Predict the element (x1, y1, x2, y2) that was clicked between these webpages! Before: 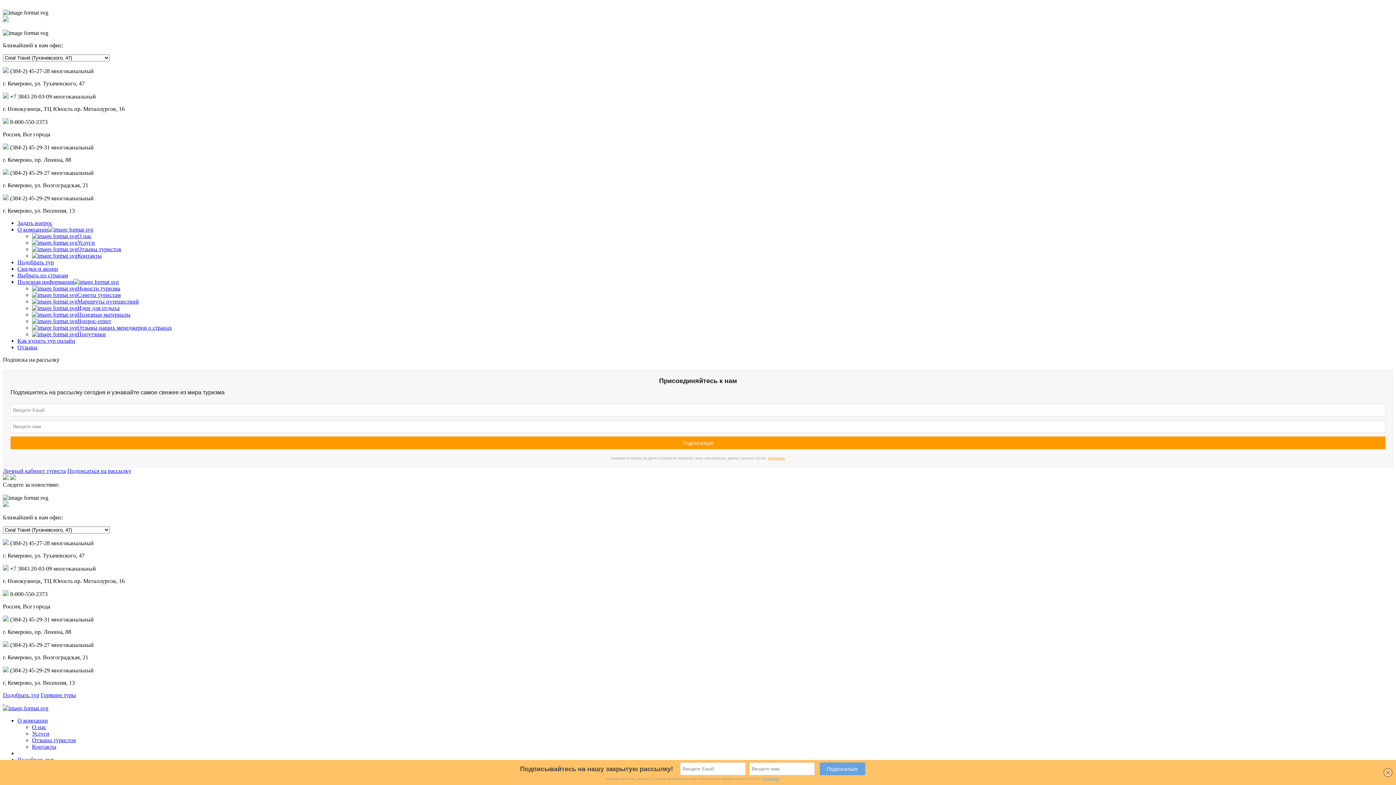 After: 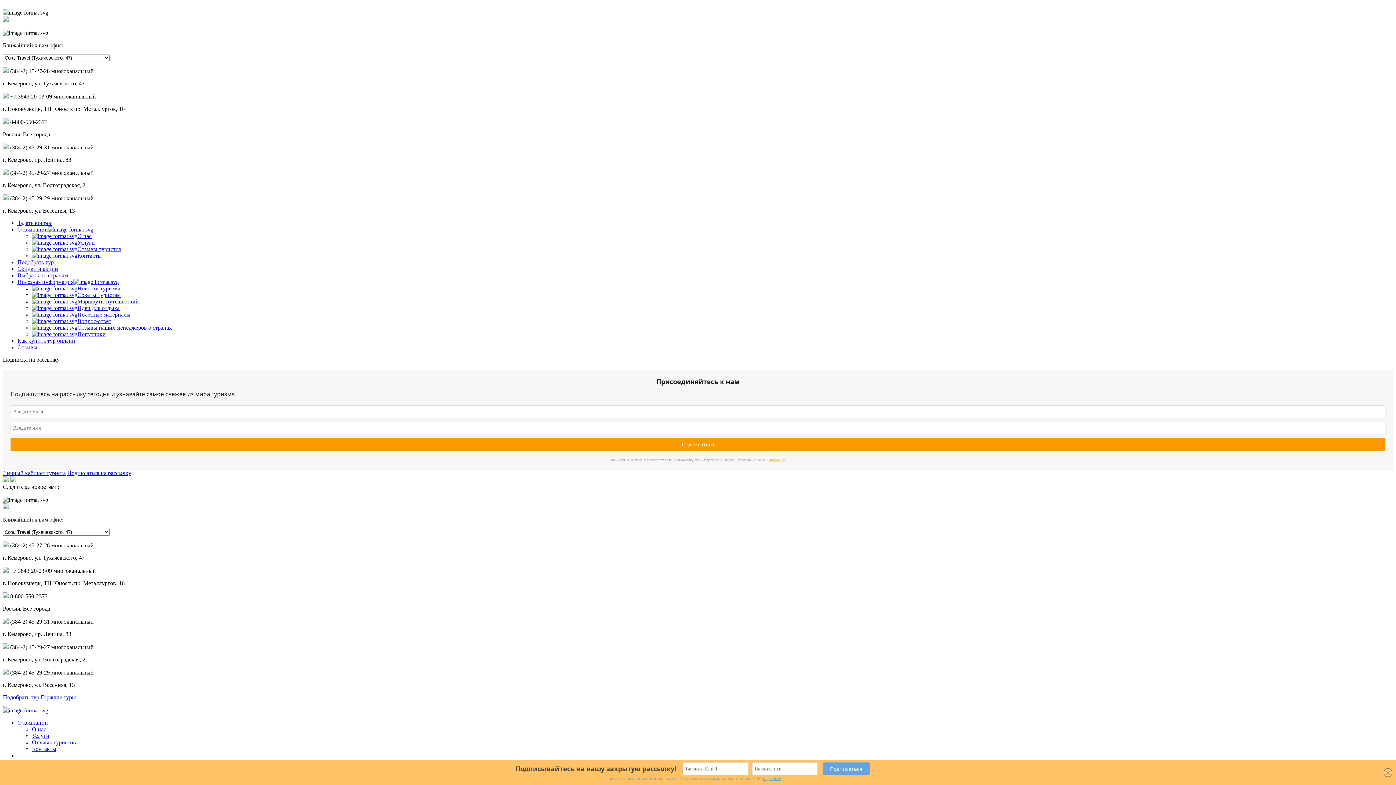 Action: label: Подобрать тур bbox: (17, 259, 53, 265)